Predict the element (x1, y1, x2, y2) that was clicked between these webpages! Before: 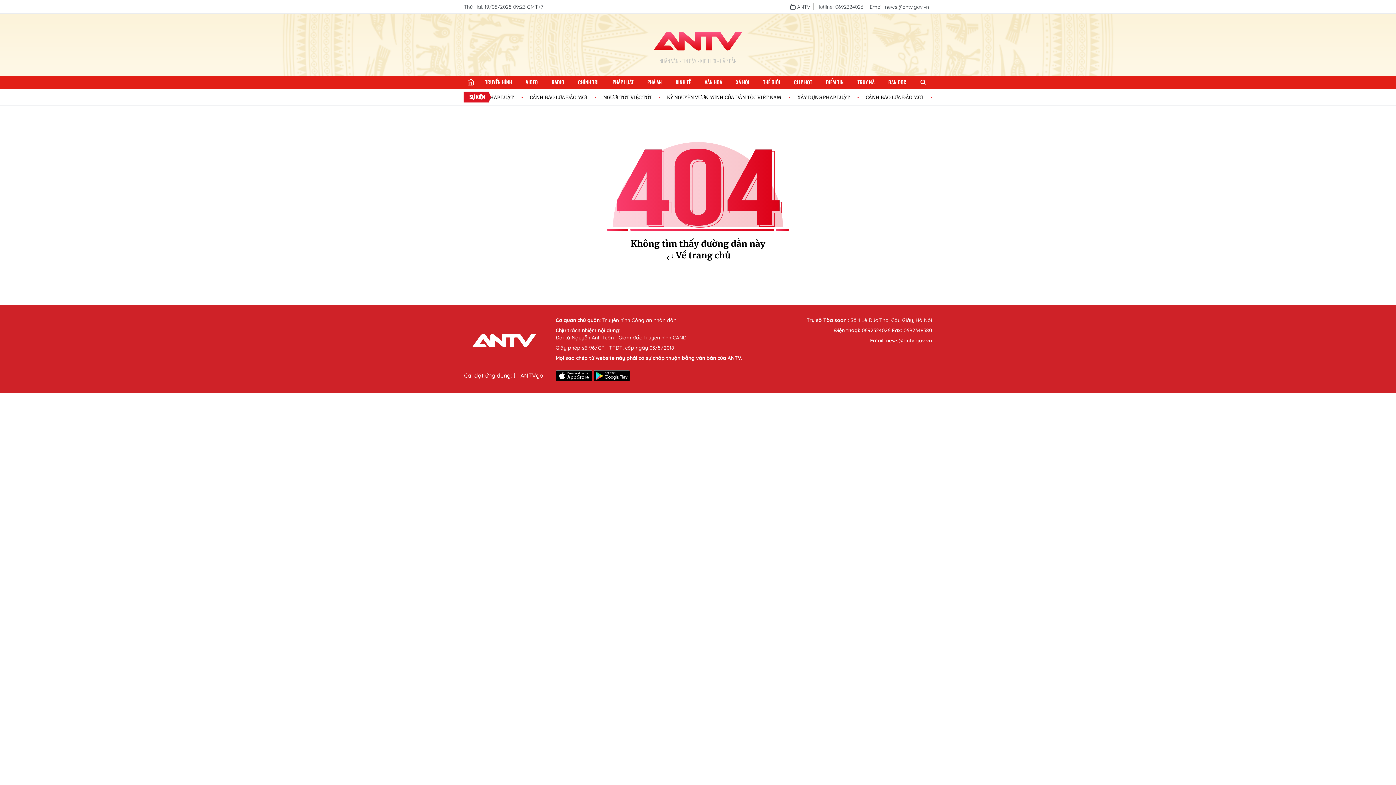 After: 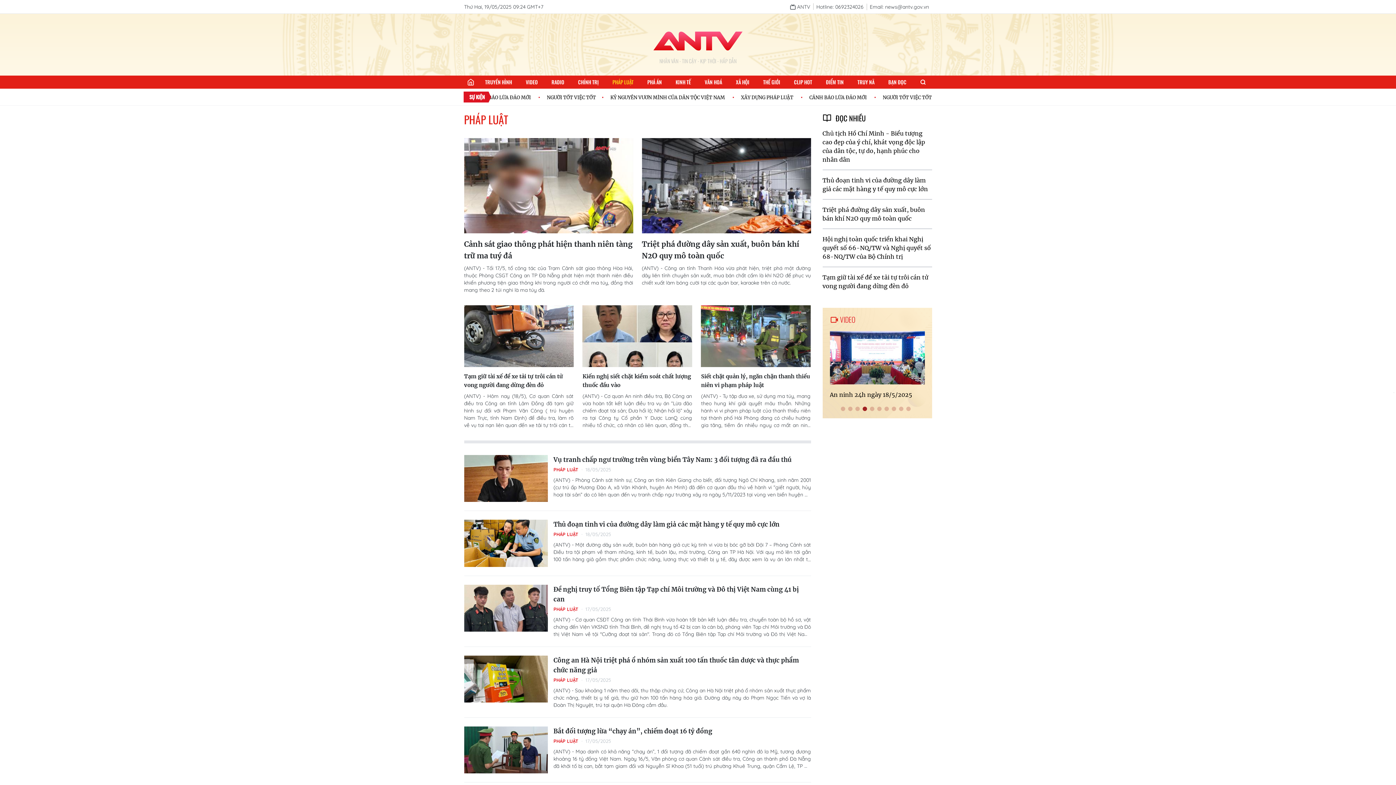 Action: label: PHÁP LUẬT bbox: (606, 75, 639, 88)